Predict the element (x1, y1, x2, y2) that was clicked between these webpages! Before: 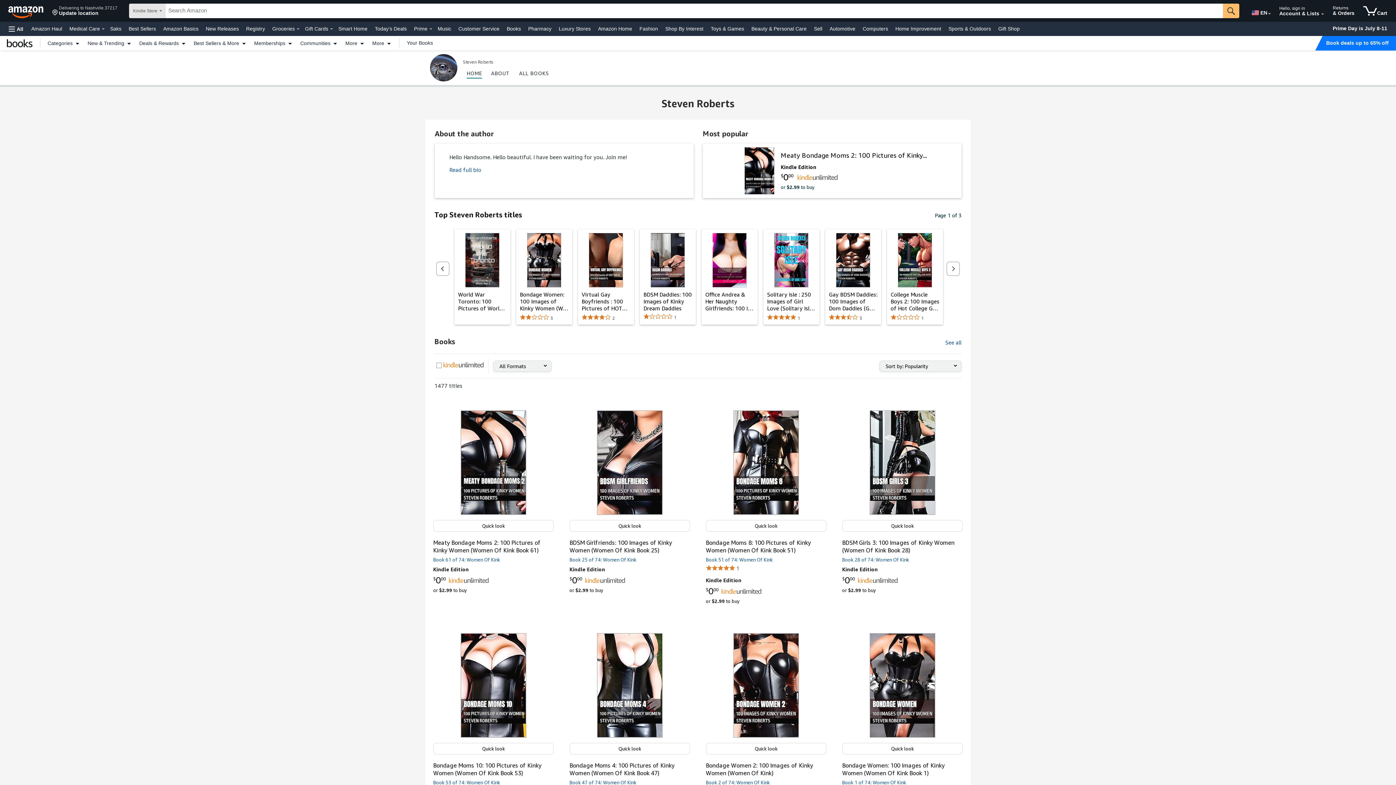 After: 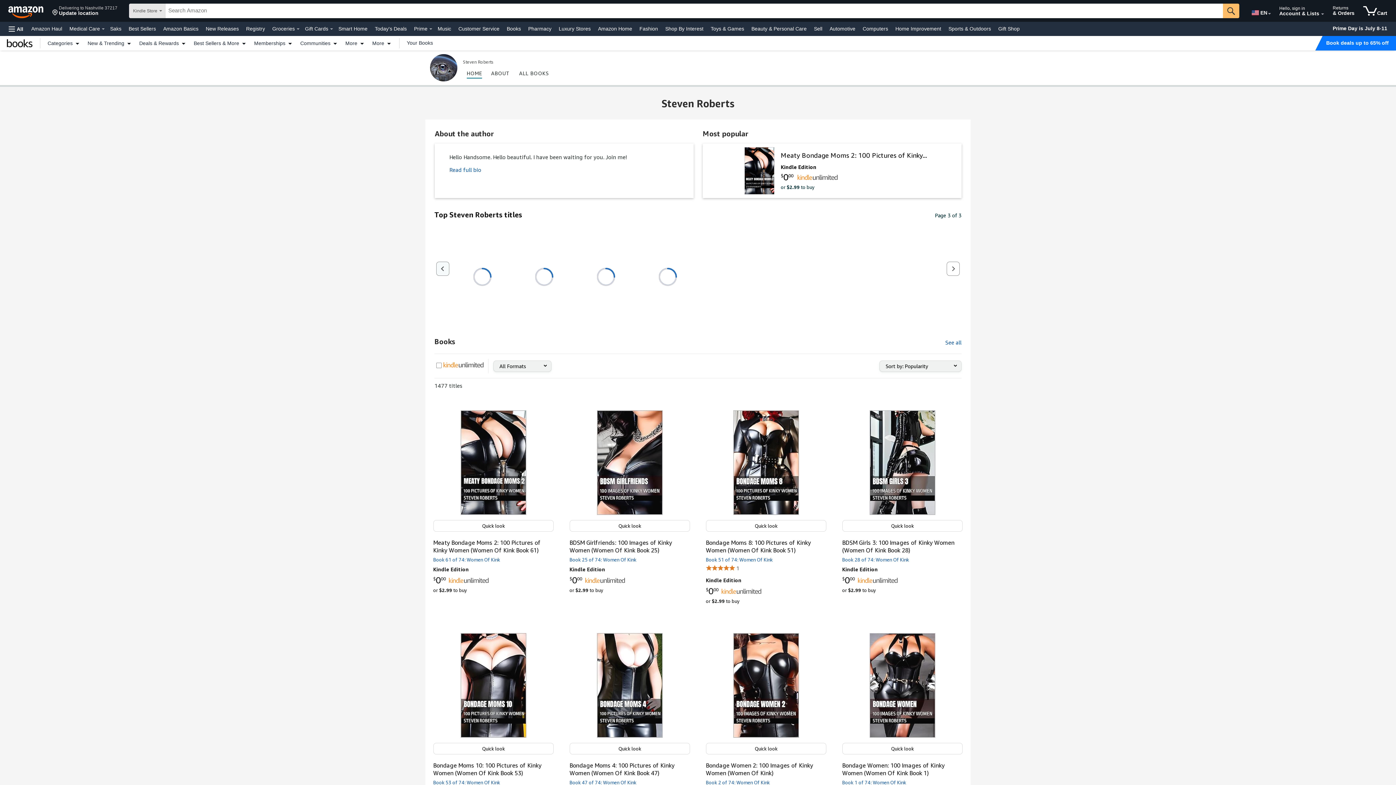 Action: bbox: (436, 261, 449, 276) label: Previous page